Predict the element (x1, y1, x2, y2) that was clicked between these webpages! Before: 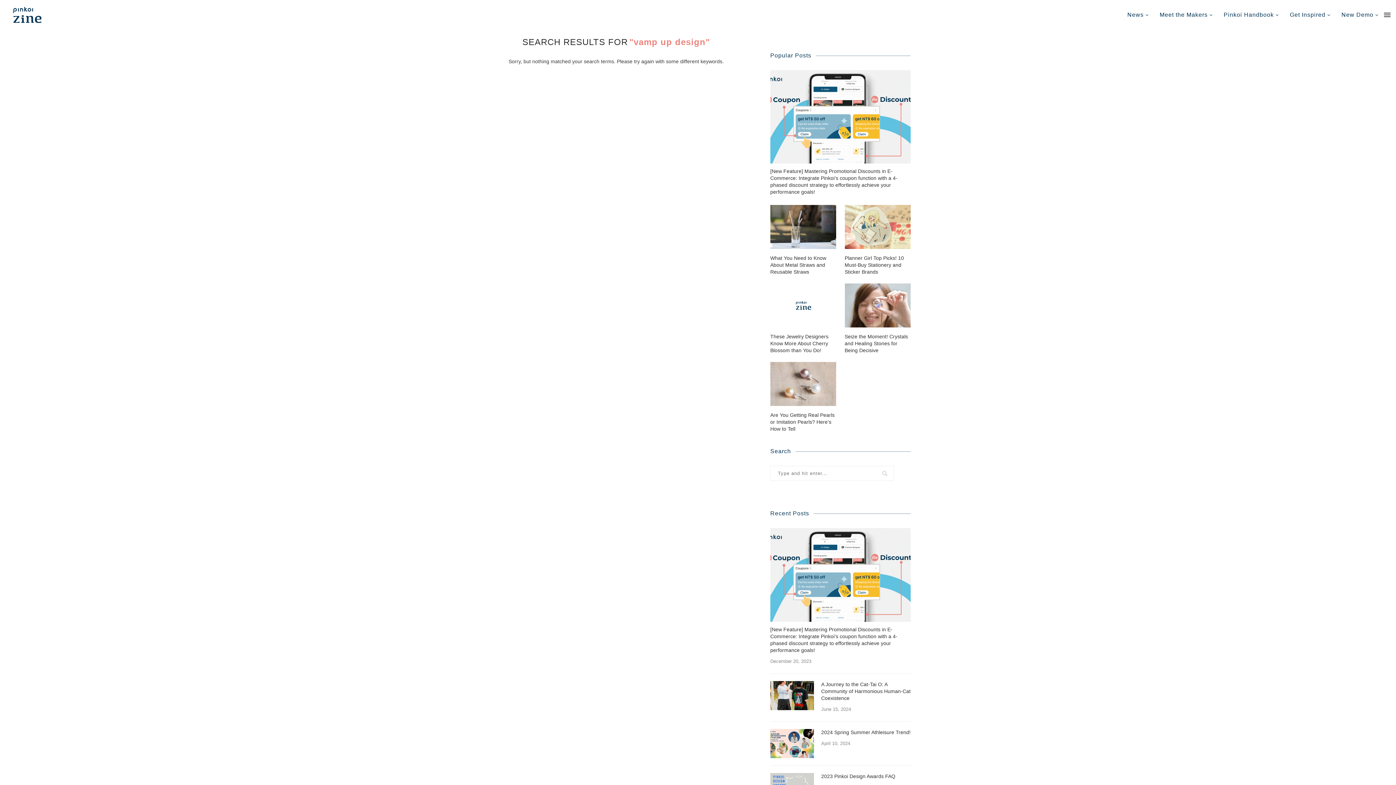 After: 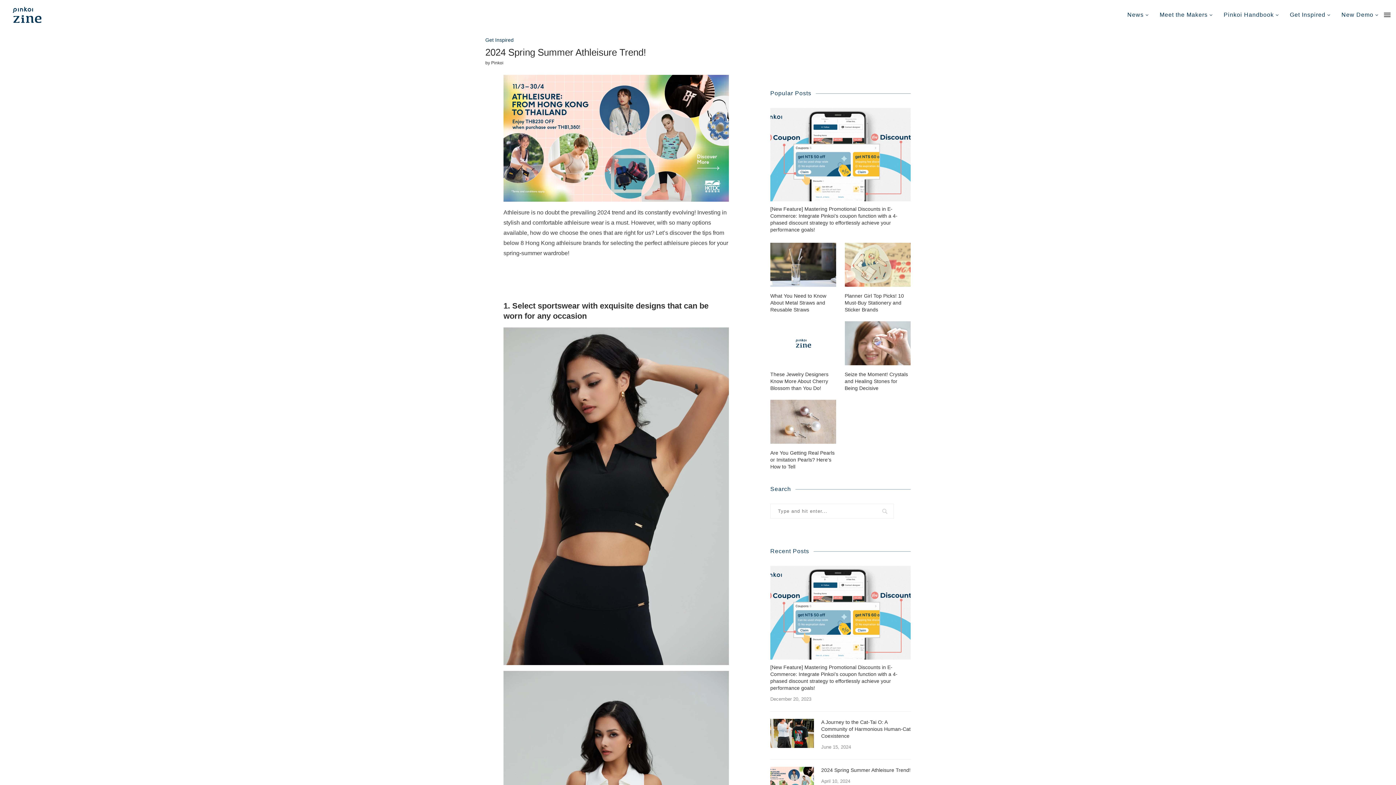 Action: label: 2024 Spring Summer Athleisure Trend! bbox: (821, 729, 910, 736)